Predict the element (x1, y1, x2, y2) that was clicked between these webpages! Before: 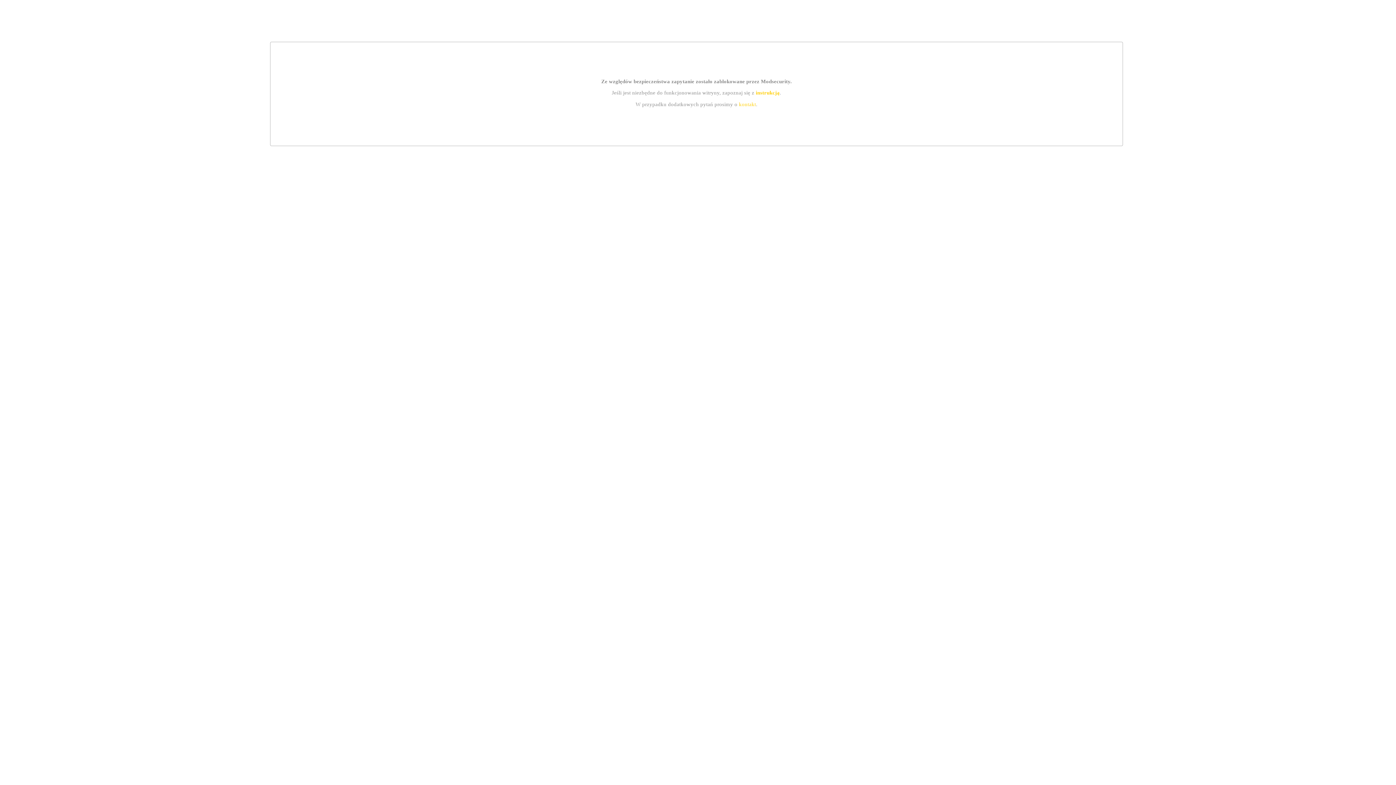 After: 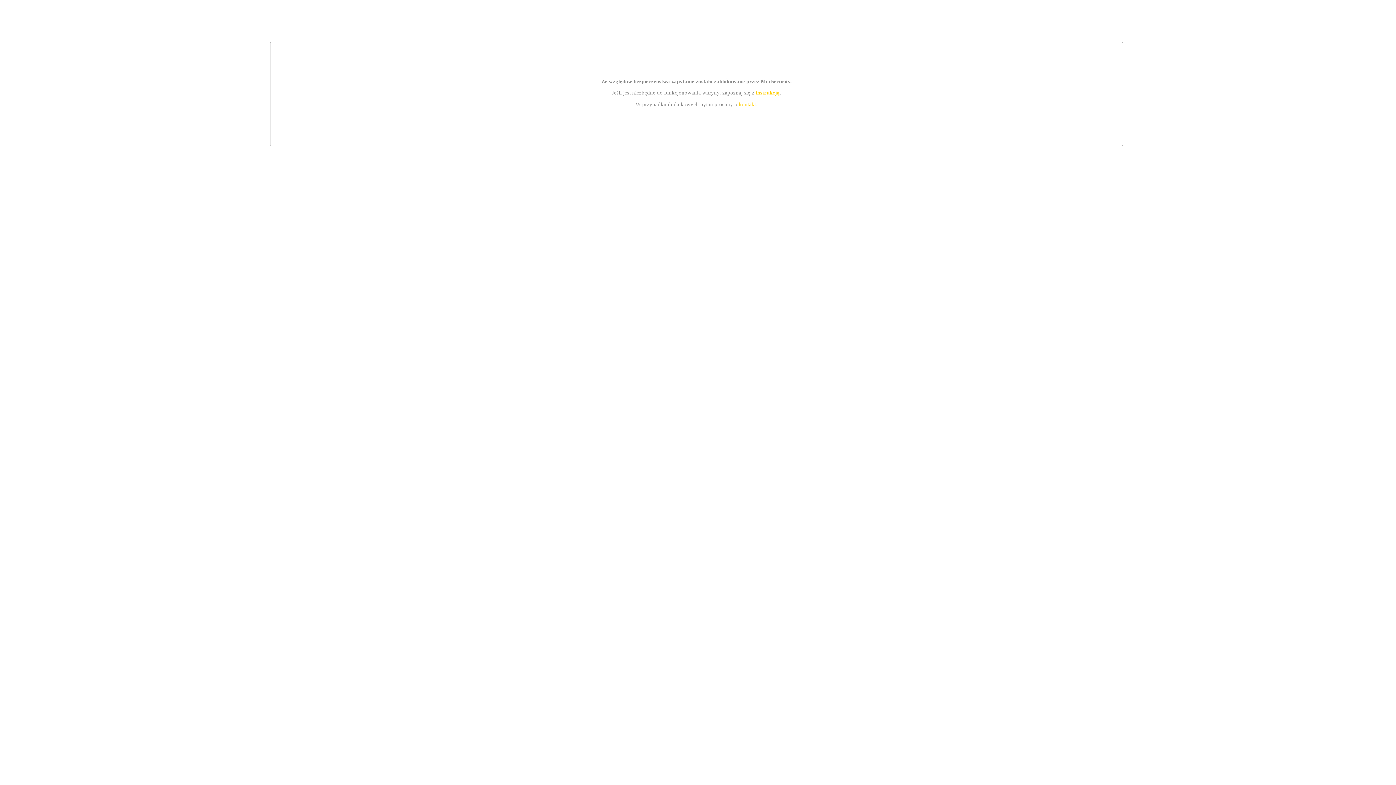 Action: bbox: (739, 101, 756, 107) label: kontakt